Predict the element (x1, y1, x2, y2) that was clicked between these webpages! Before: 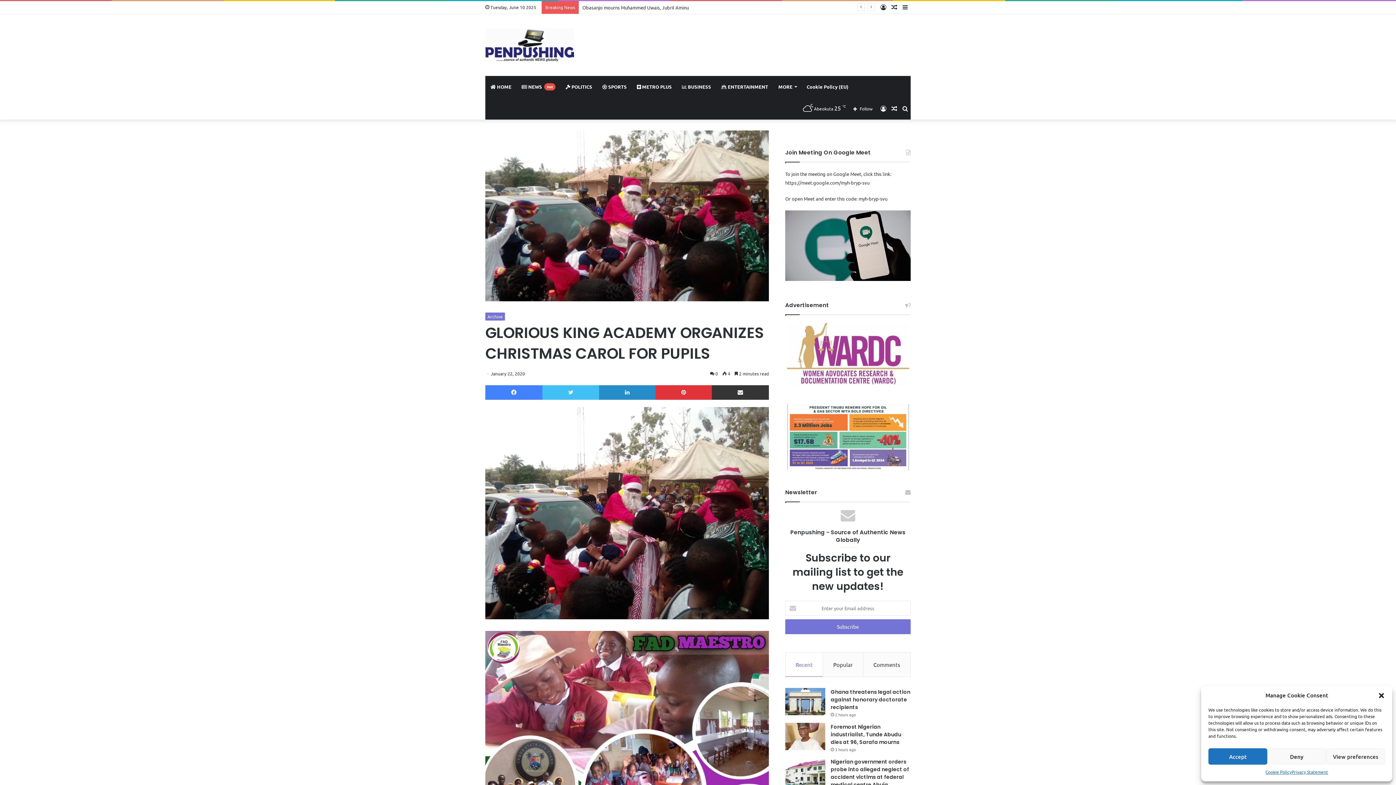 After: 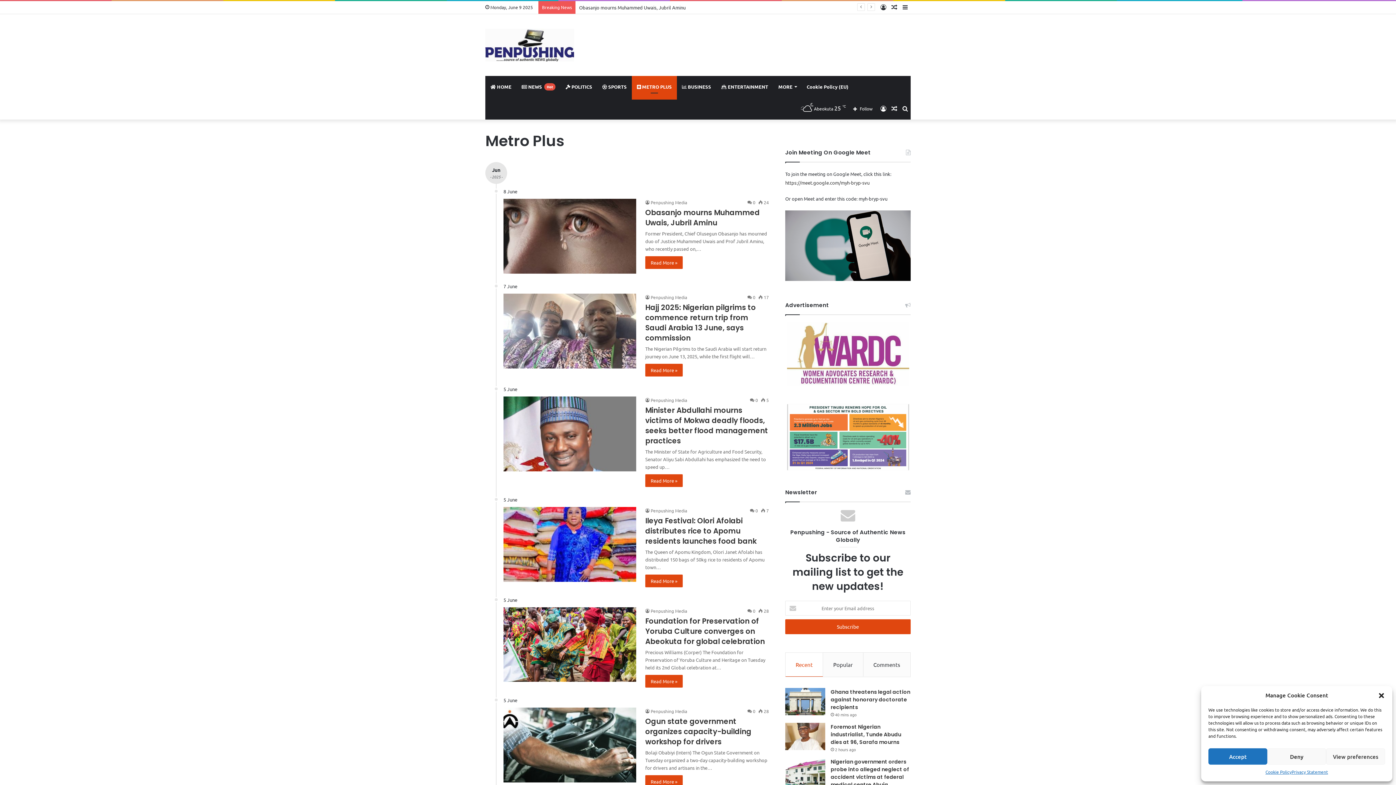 Action: label:  METRO PLUS bbox: (632, 75, 677, 97)